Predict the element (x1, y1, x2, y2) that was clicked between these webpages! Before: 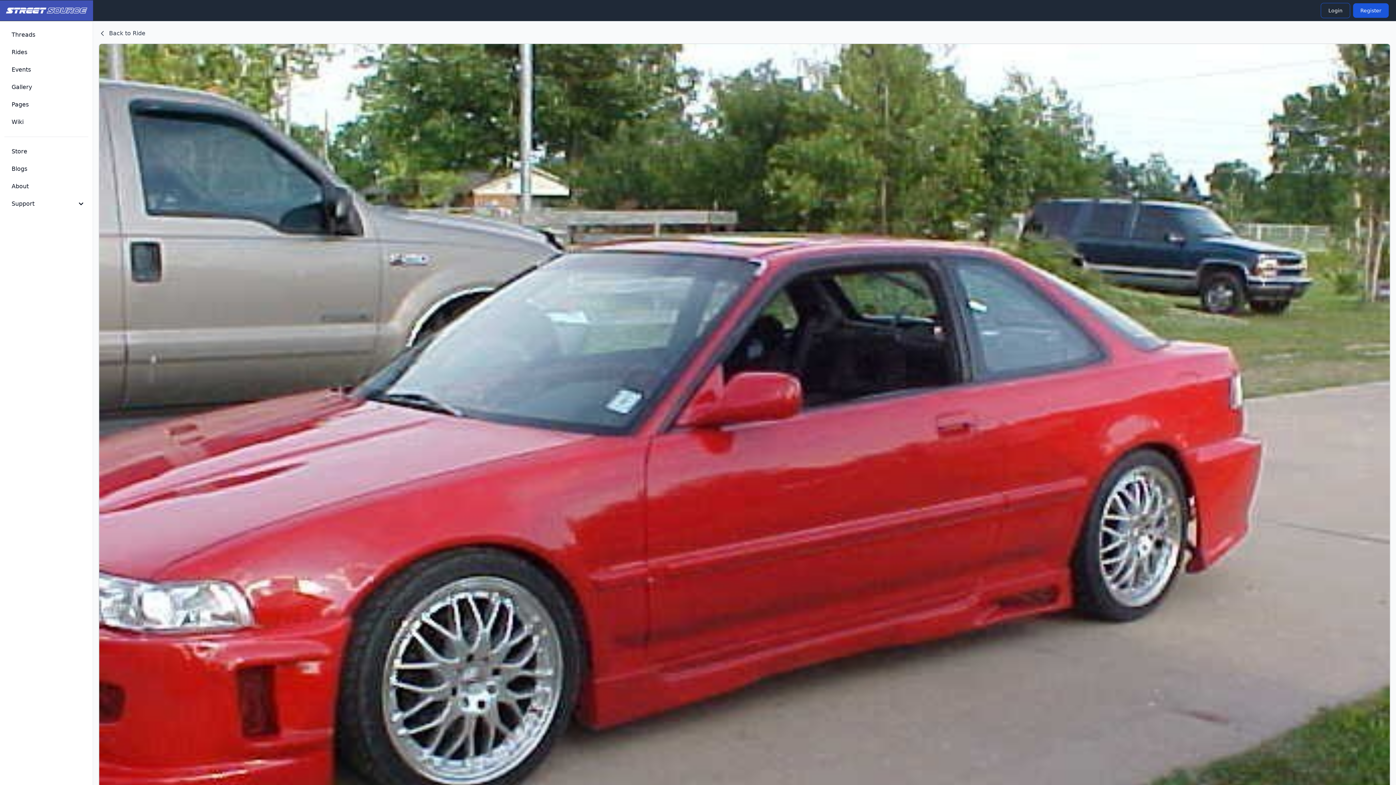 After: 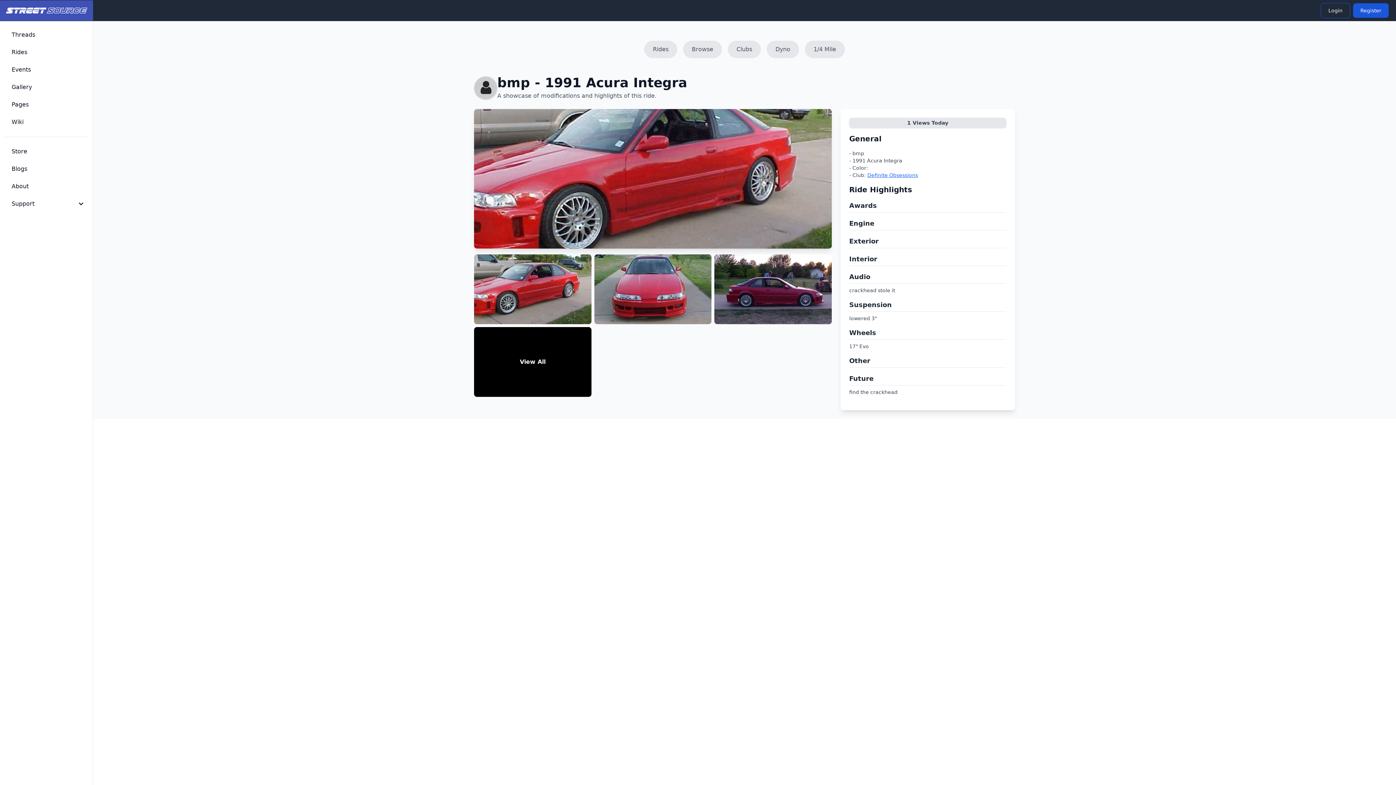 Action: label: Back to Ride bbox: (98, 29, 145, 37)